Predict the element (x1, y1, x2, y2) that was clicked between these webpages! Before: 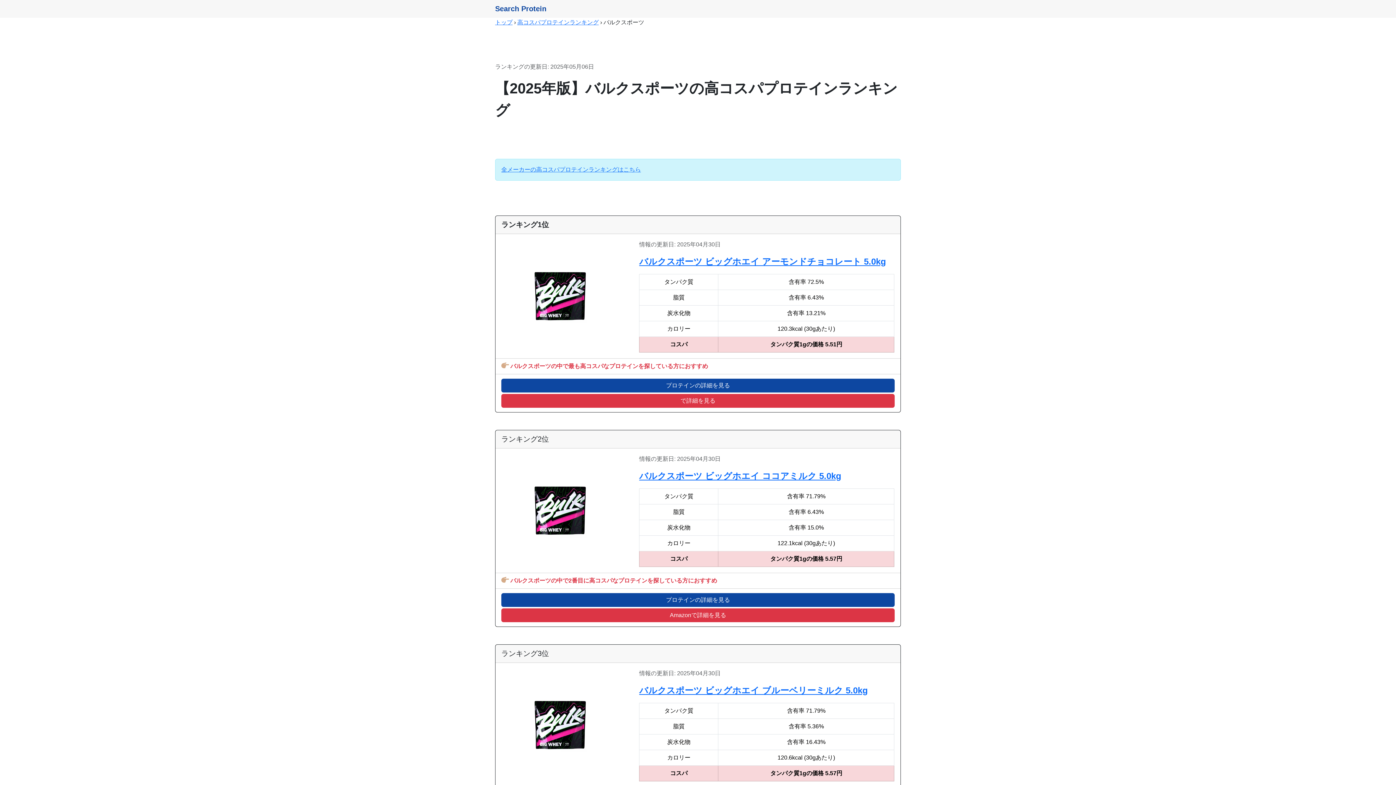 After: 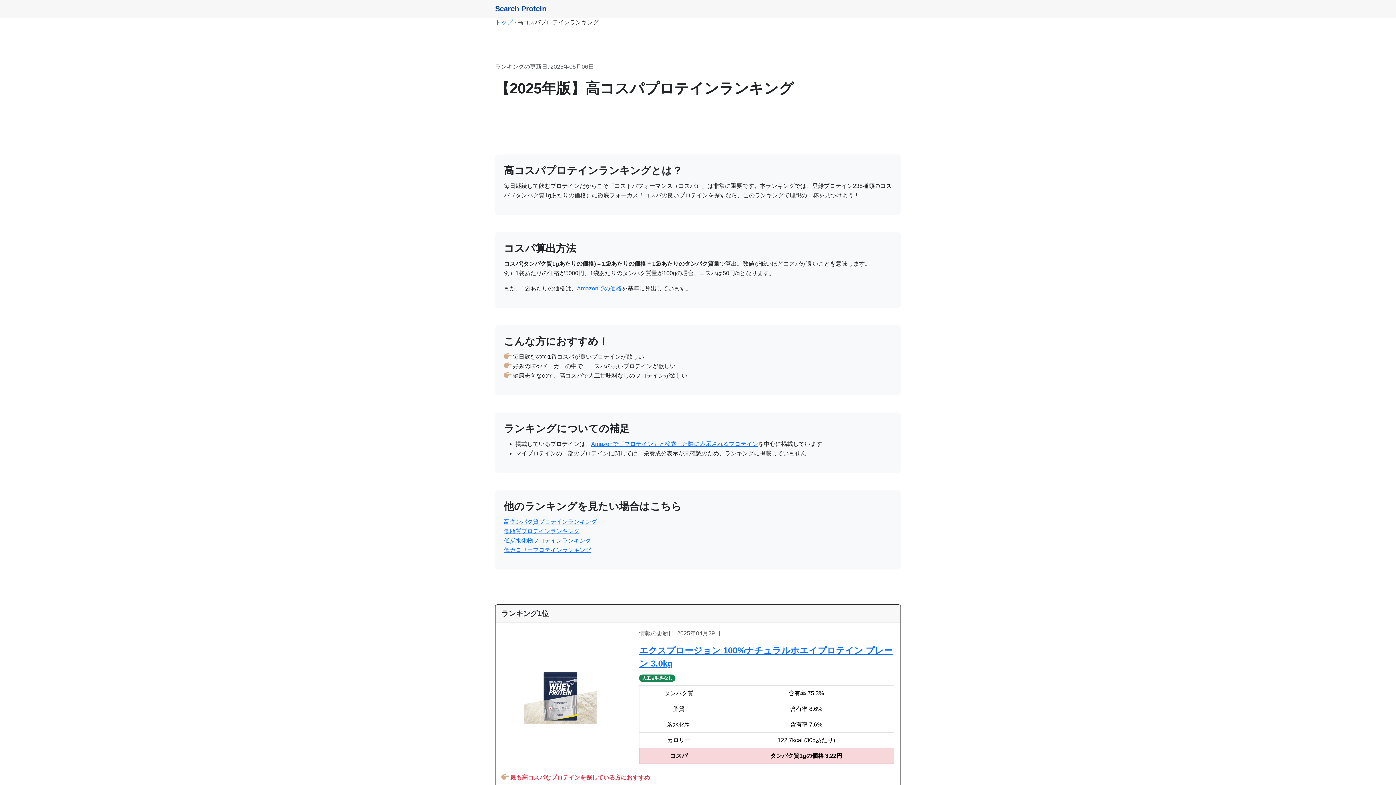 Action: label: 全メーカーの高コスパプロテインランキングはこちら bbox: (501, 166, 641, 172)